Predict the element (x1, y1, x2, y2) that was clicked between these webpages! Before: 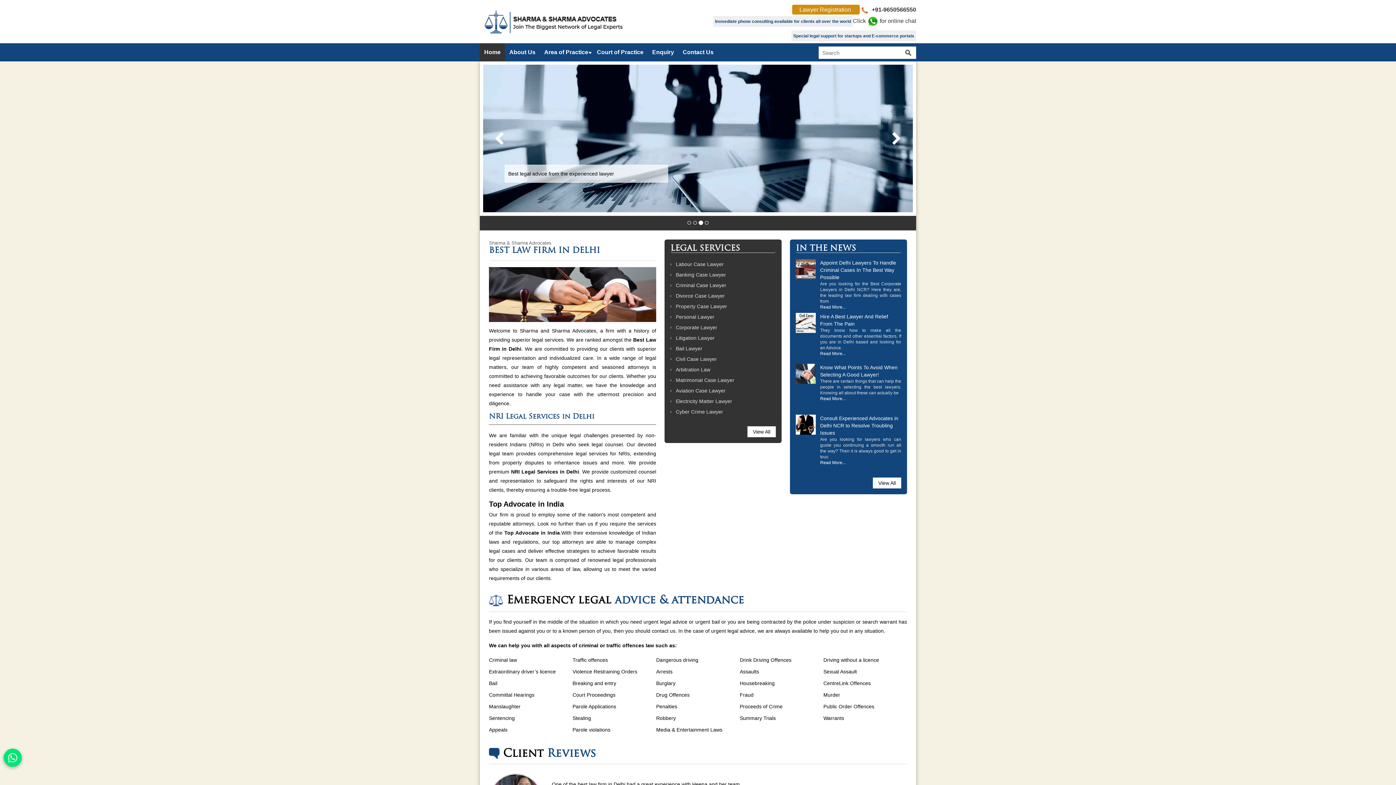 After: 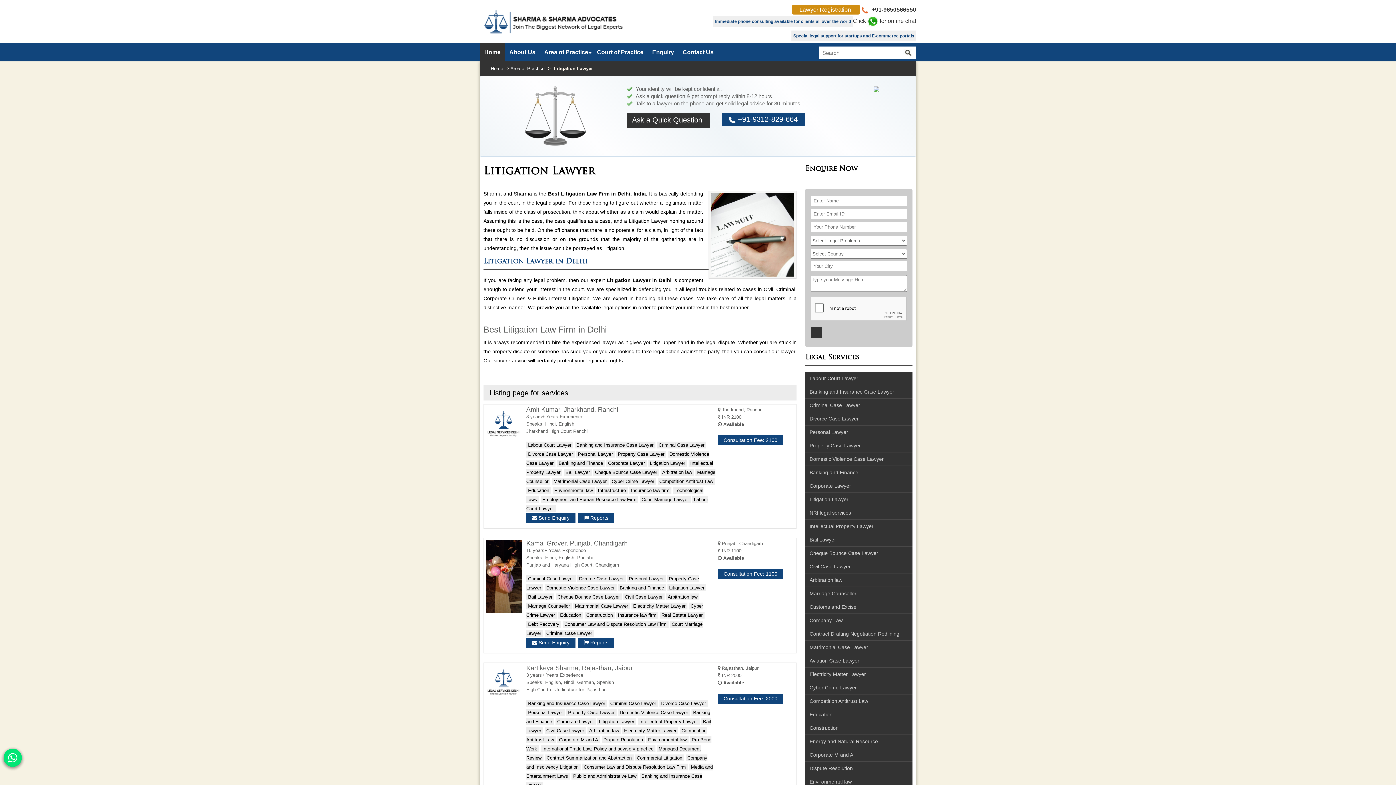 Action: bbox: (670, 334, 776, 342) label: Litigation Lawyer